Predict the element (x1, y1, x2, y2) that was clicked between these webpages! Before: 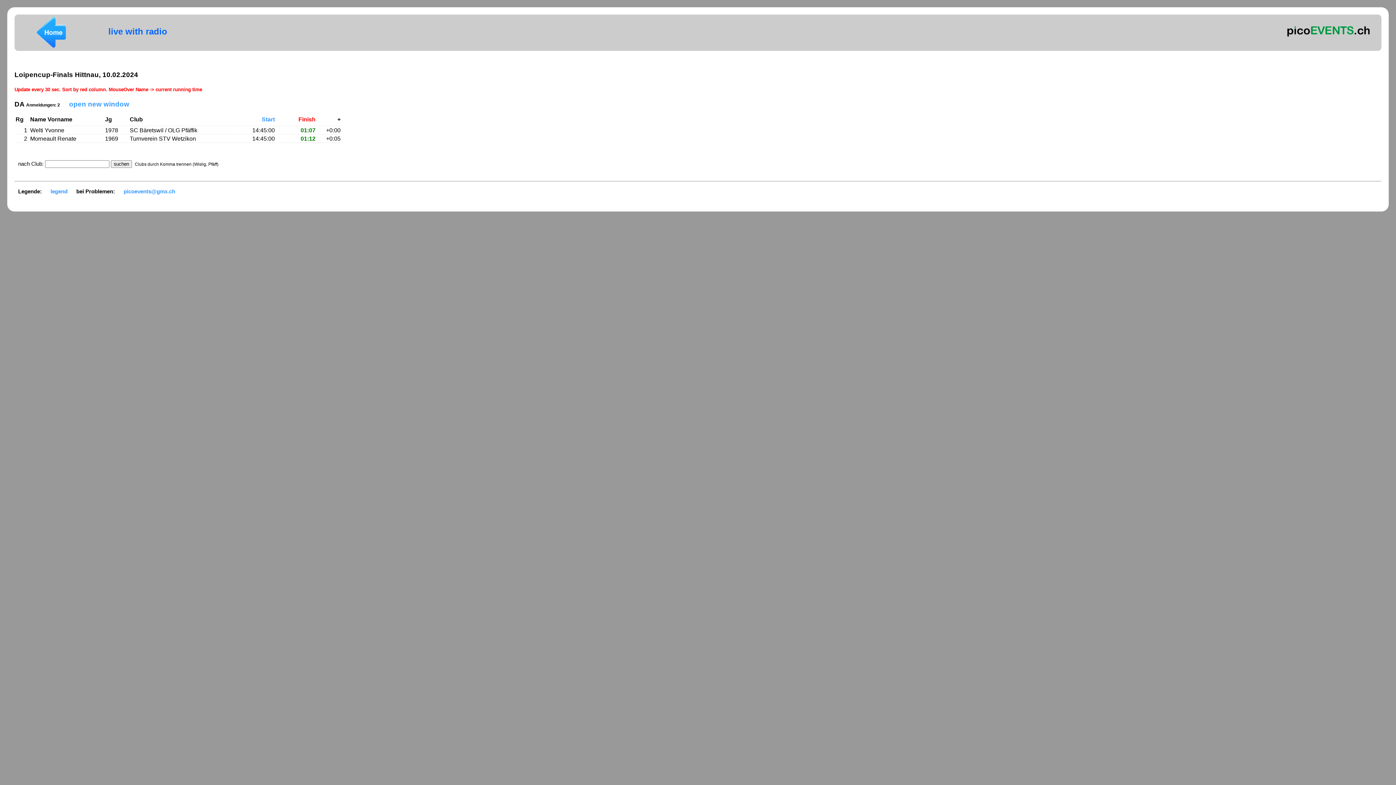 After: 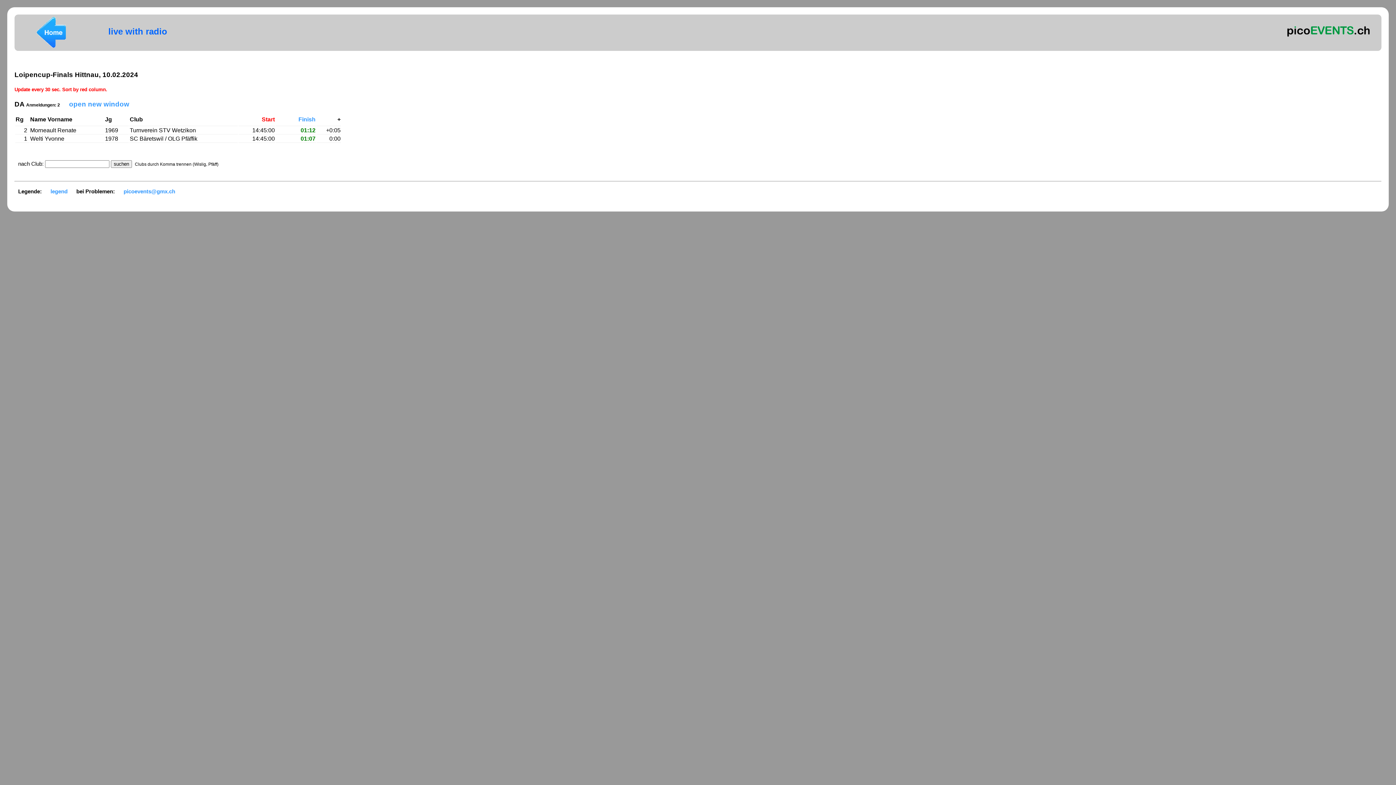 Action: bbox: (254, 116, 274, 122) label: Start